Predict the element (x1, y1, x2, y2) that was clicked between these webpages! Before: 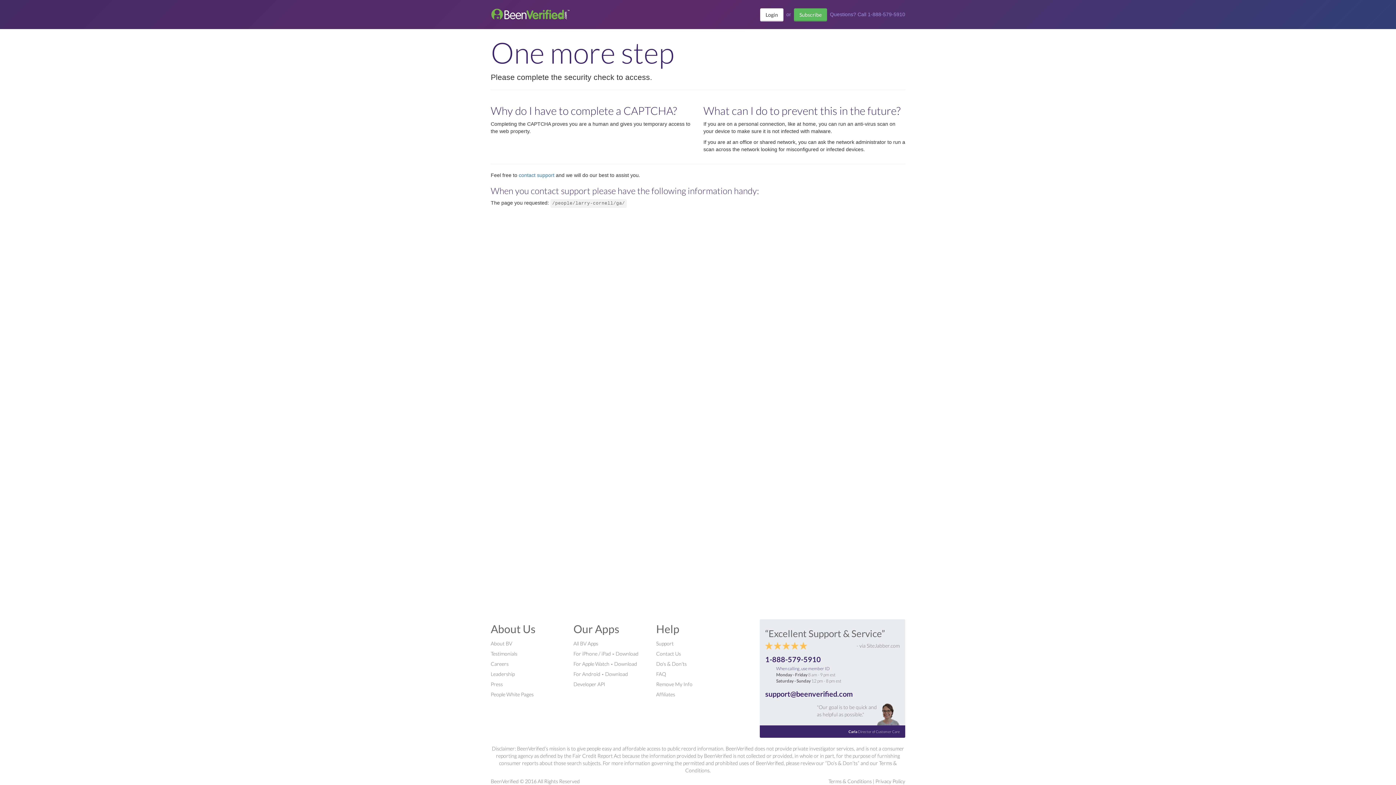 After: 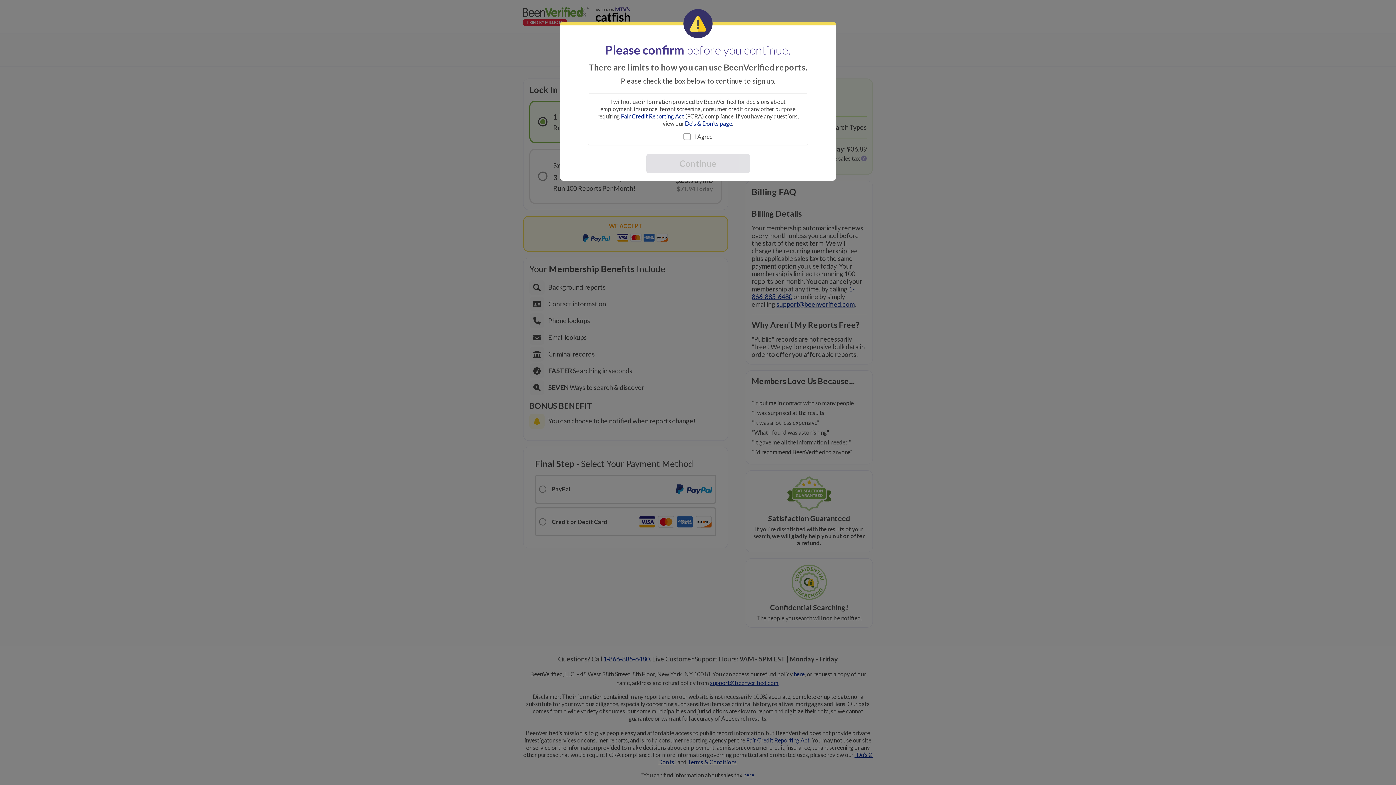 Action: bbox: (794, 8, 827, 21) label: Subscribe